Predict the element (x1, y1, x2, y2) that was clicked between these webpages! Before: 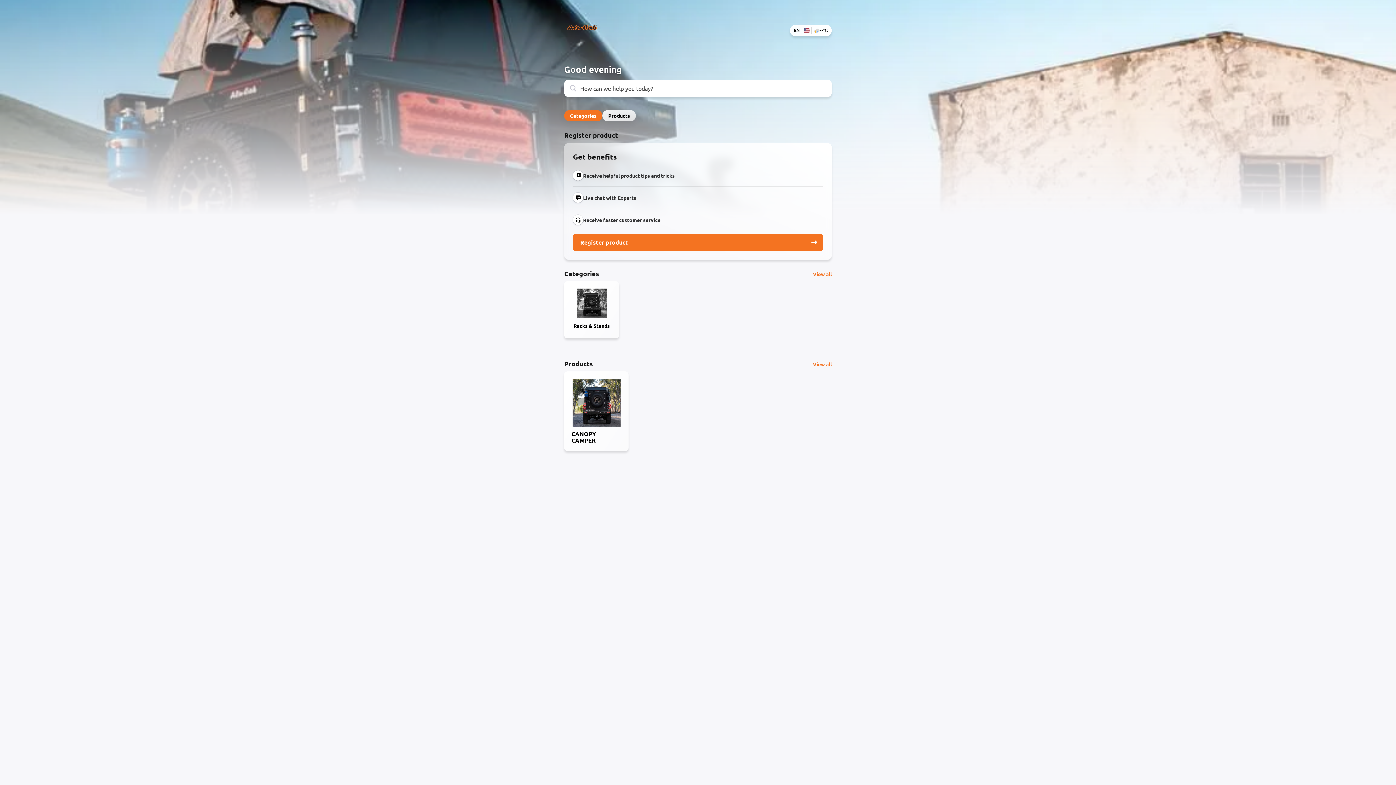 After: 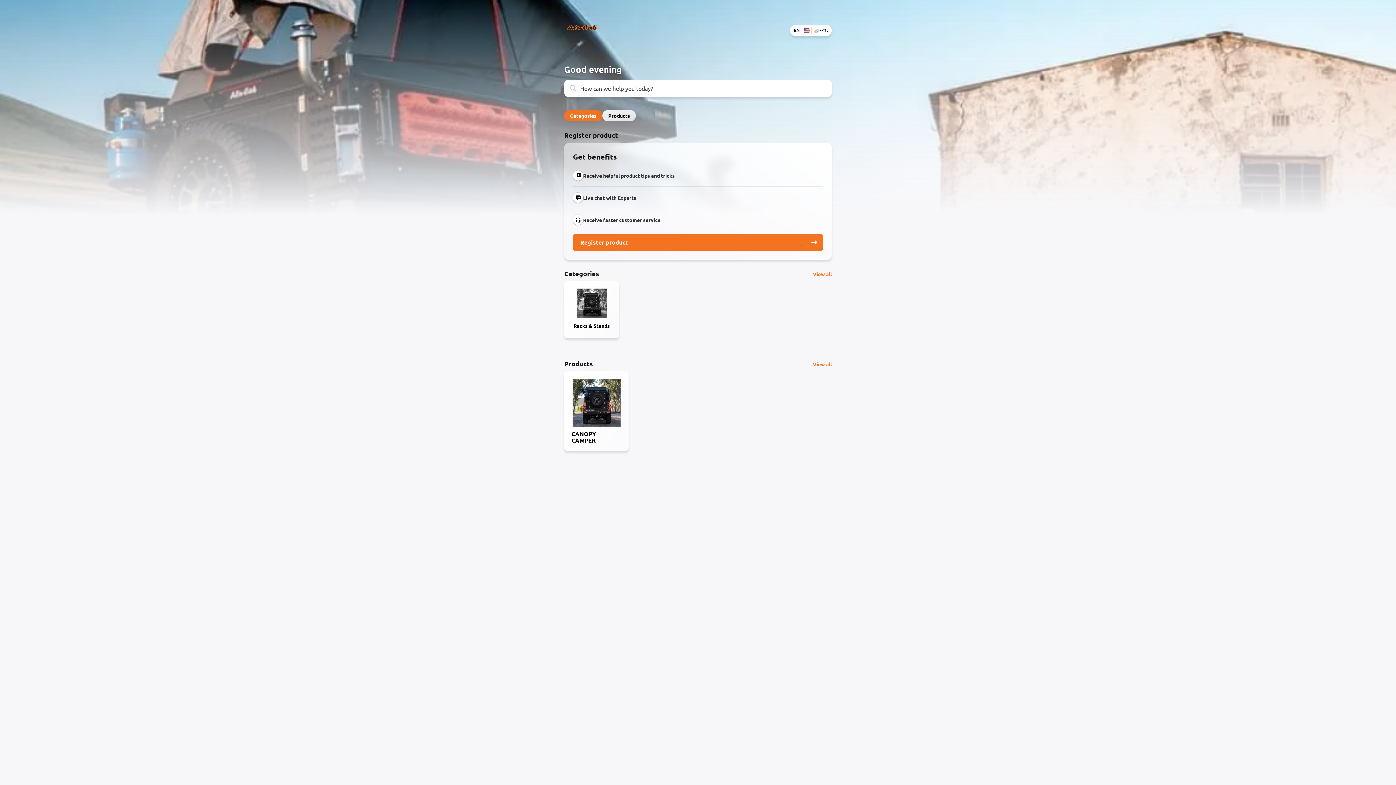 Action: label: Products bbox: (602, 110, 636, 121)